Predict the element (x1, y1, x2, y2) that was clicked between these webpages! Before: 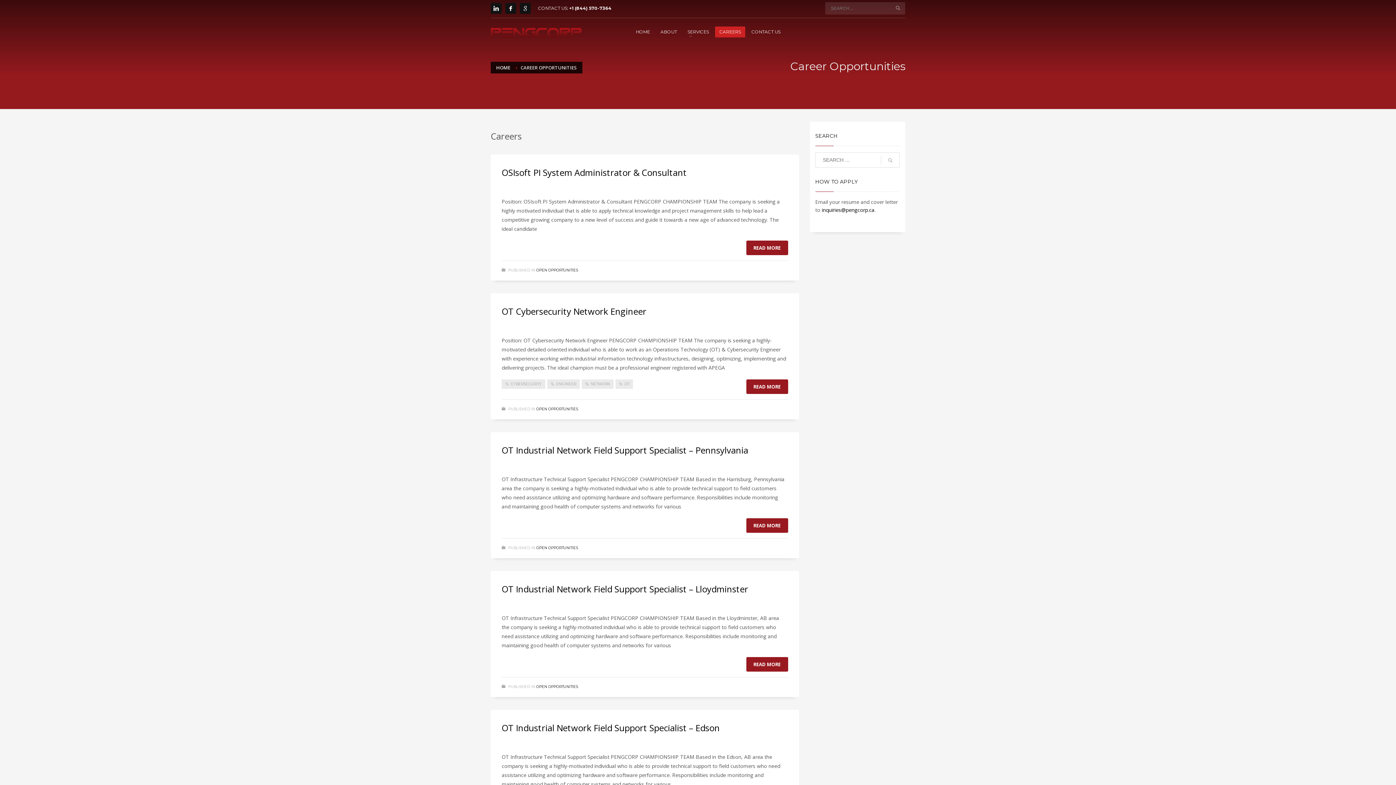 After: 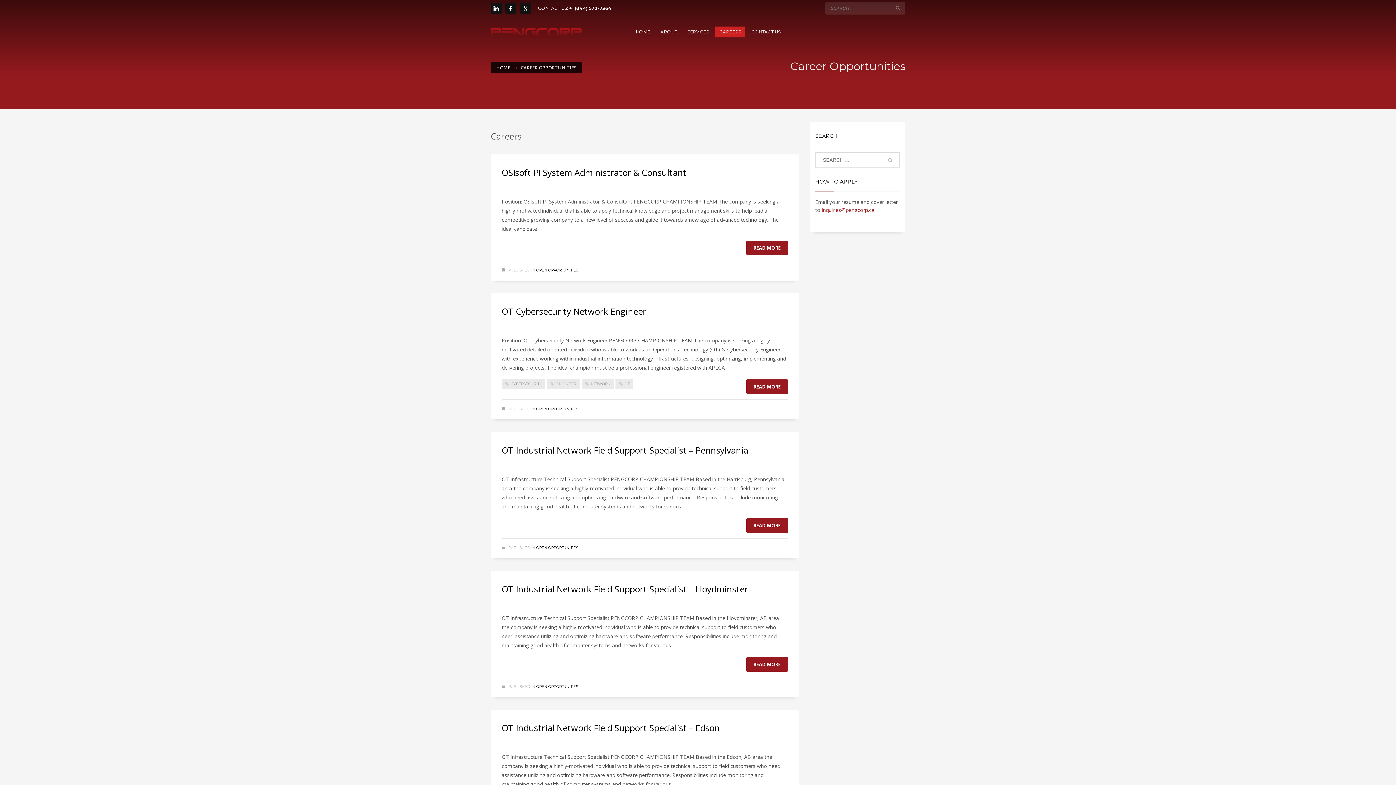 Action: label: inquiries@pengcorp.ca bbox: (822, 206, 874, 213)